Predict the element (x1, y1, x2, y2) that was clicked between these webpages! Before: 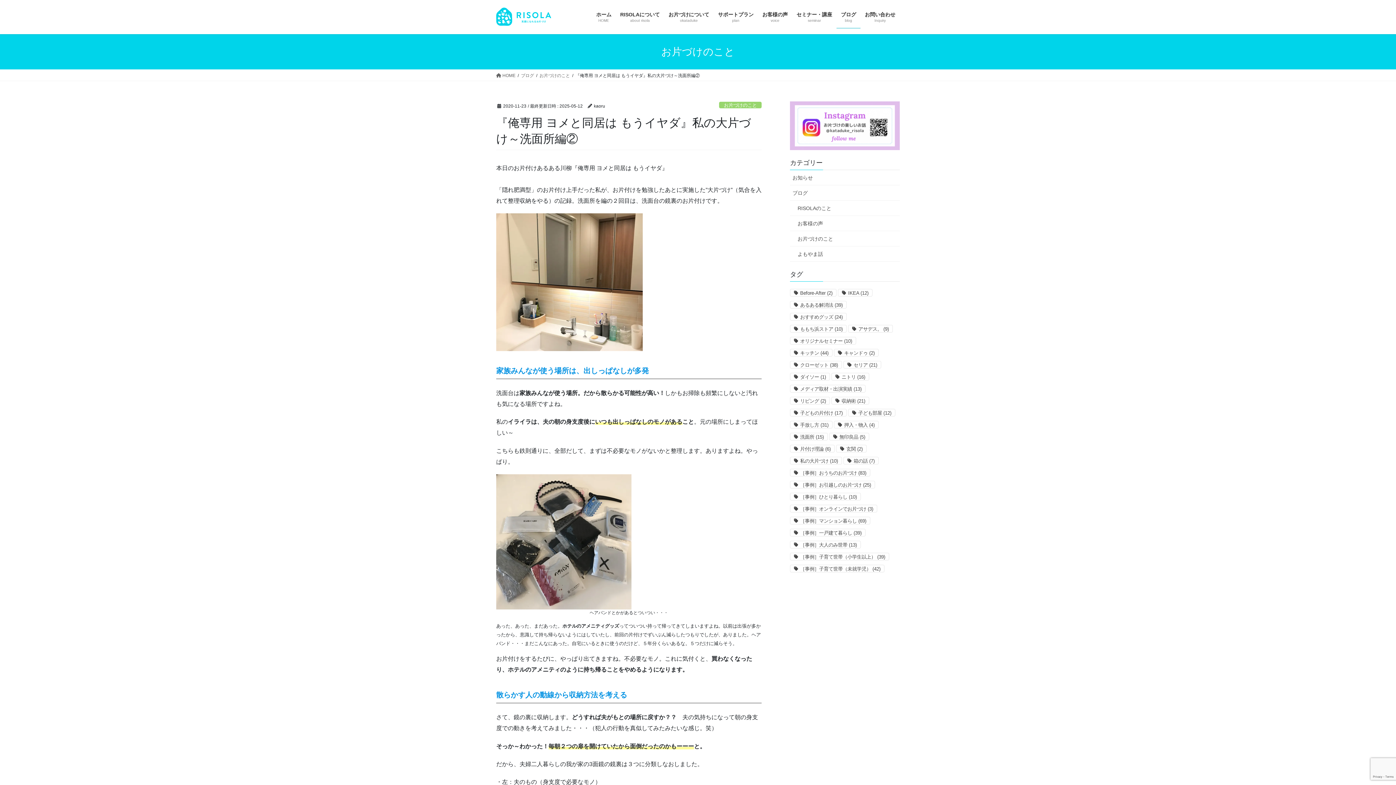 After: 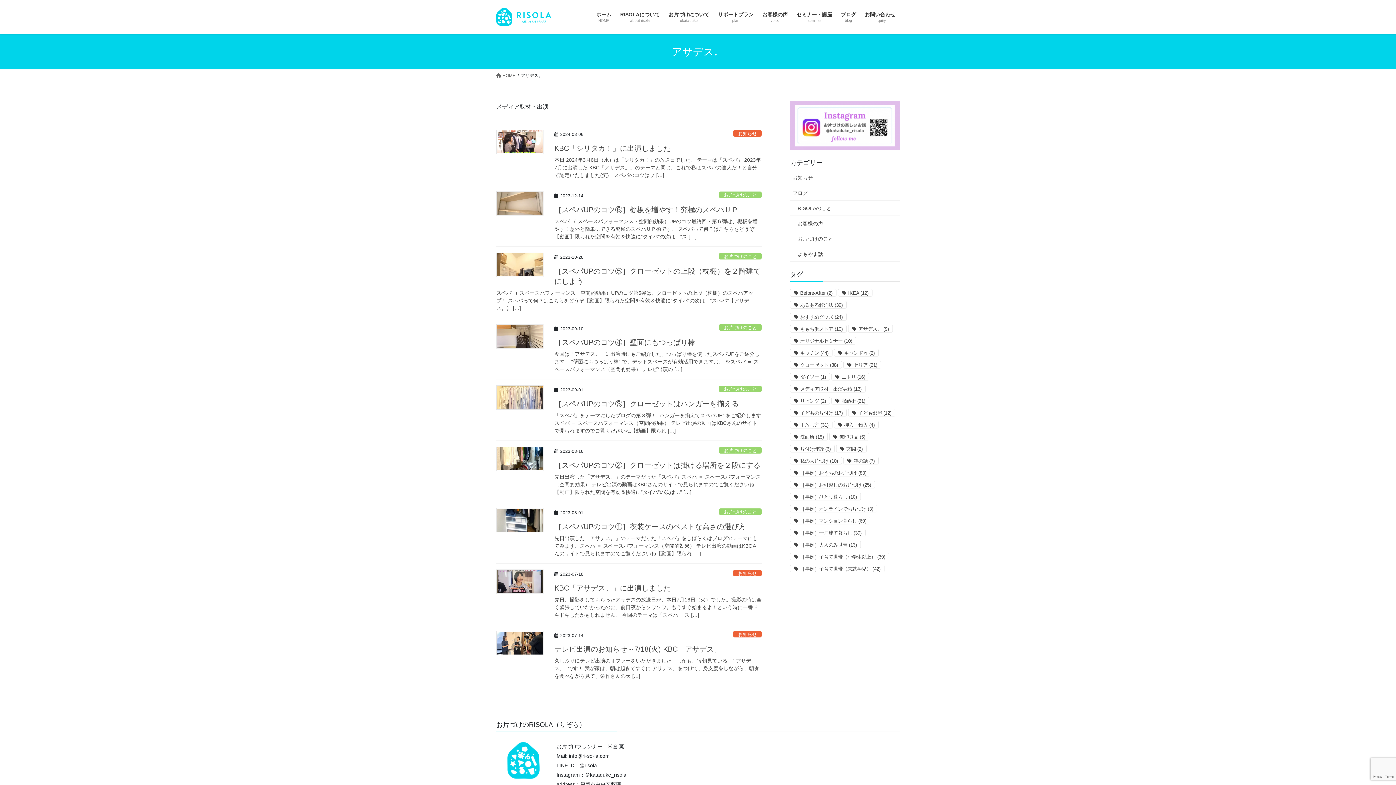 Action: label: アサデス。 (9個の項目) bbox: (848, 325, 893, 332)